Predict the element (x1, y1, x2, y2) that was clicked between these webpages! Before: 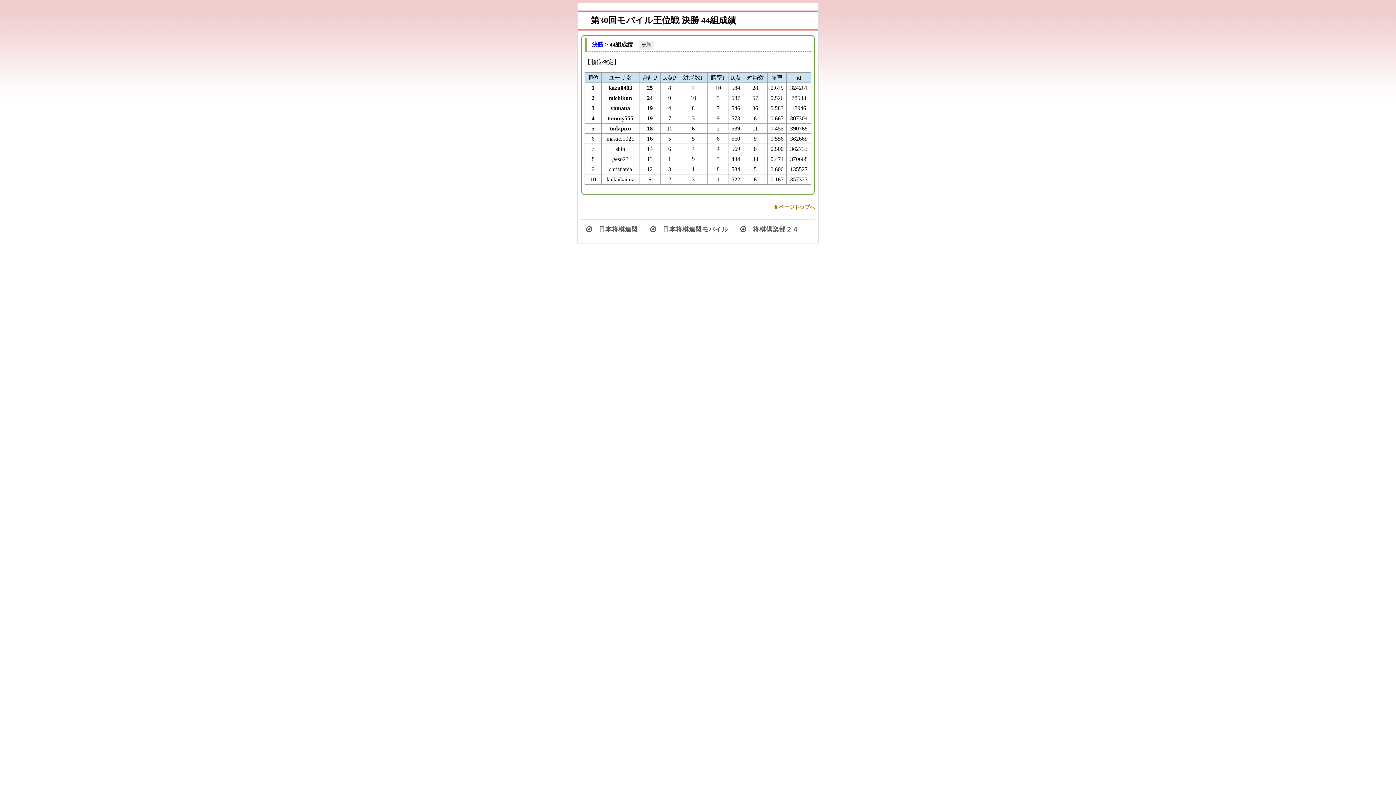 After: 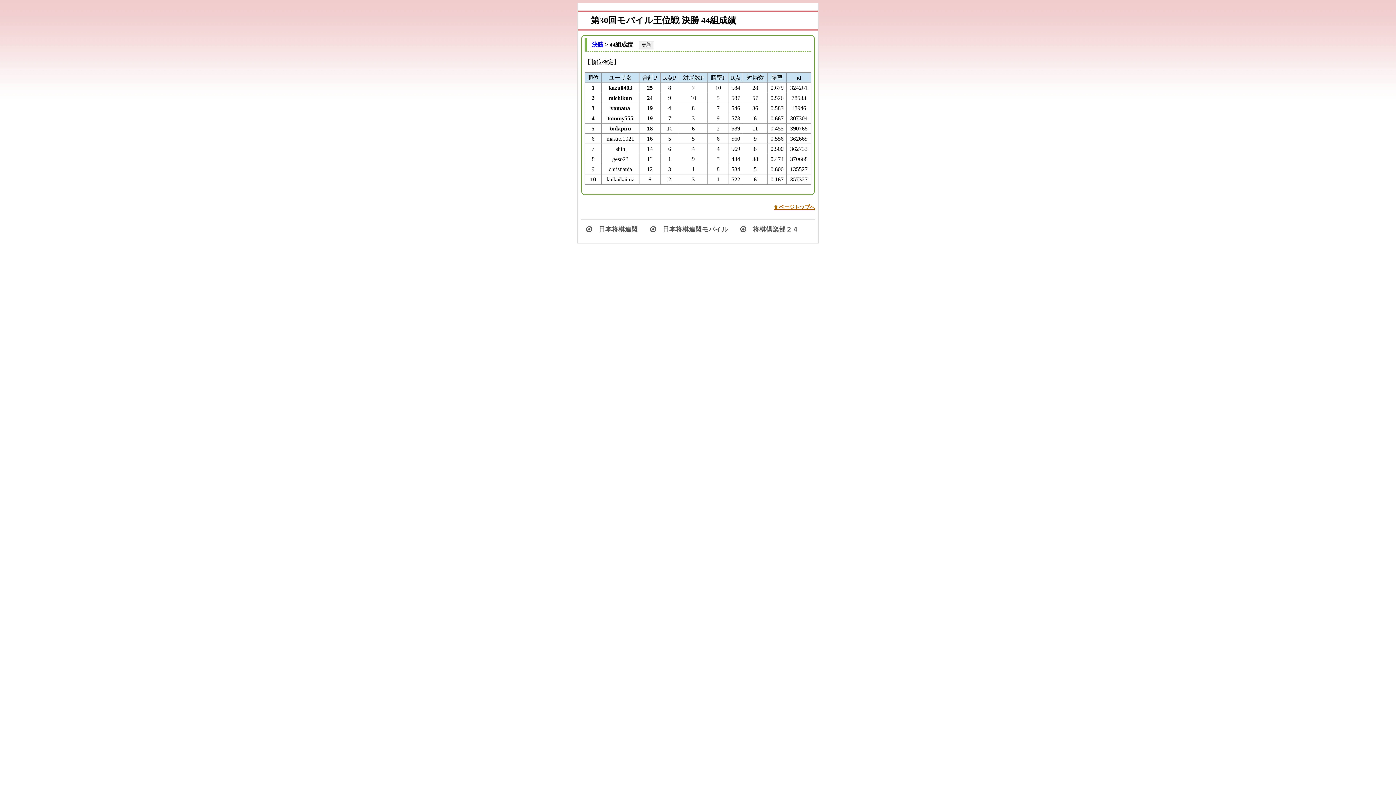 Action: label: w ページトップへ bbox: (774, 204, 814, 209)